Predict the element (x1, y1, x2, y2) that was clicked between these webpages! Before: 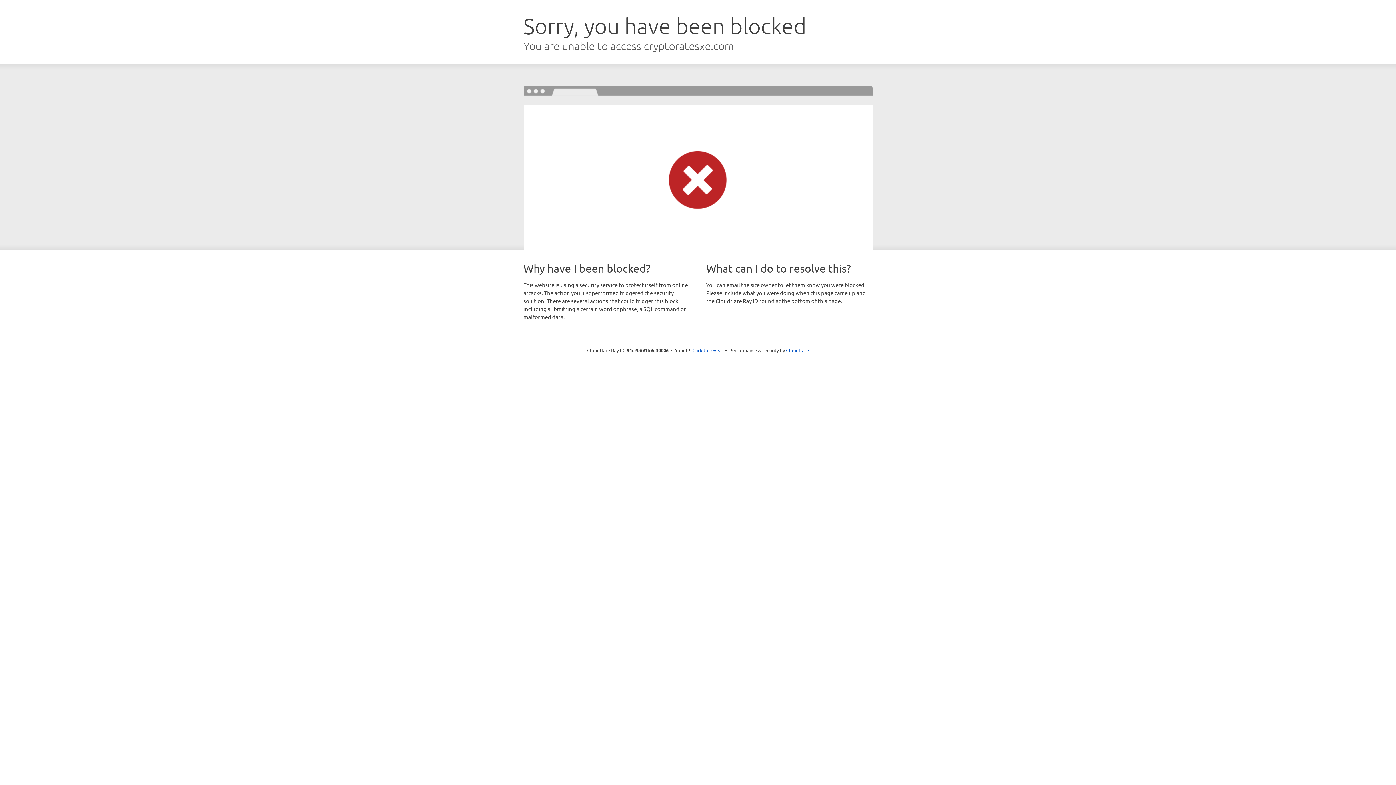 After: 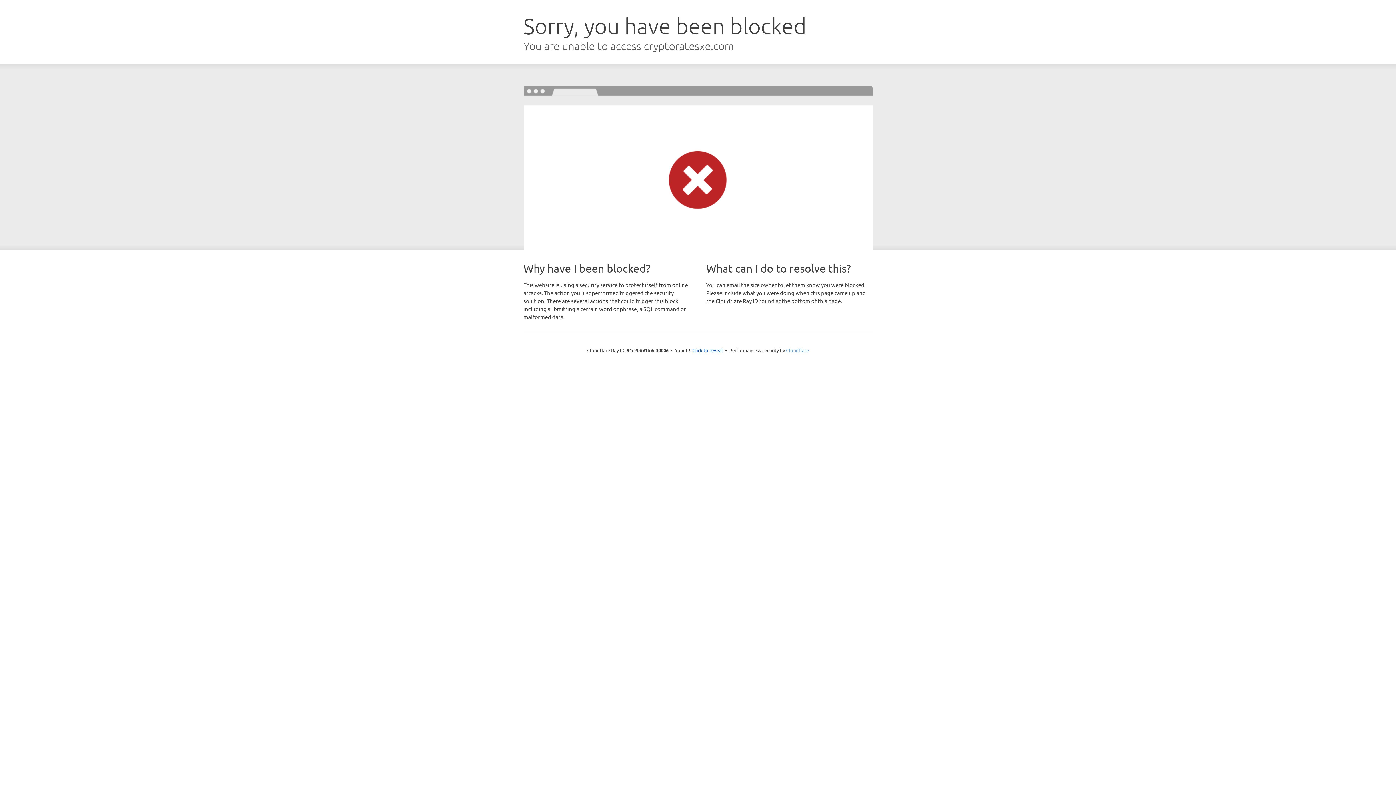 Action: label: Cloudflare bbox: (786, 347, 809, 353)